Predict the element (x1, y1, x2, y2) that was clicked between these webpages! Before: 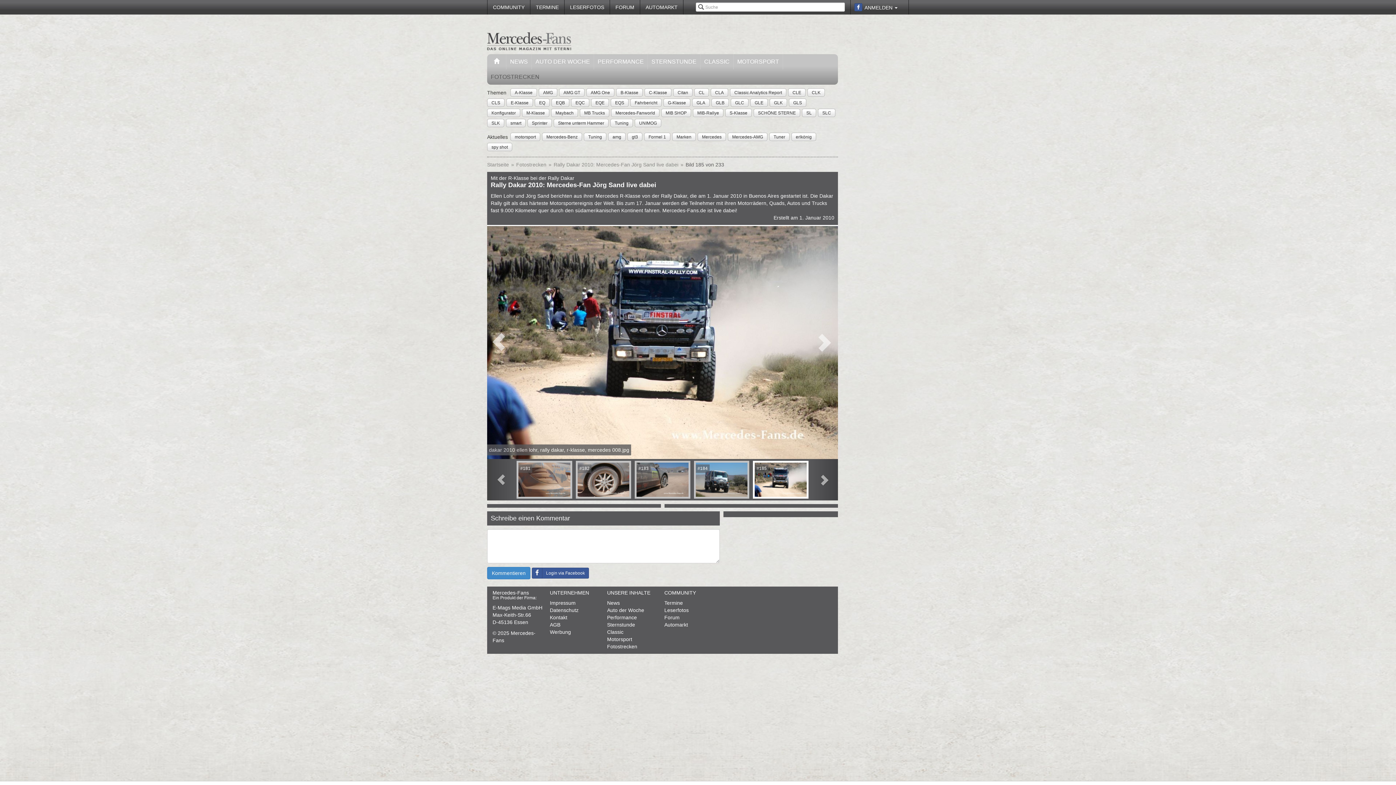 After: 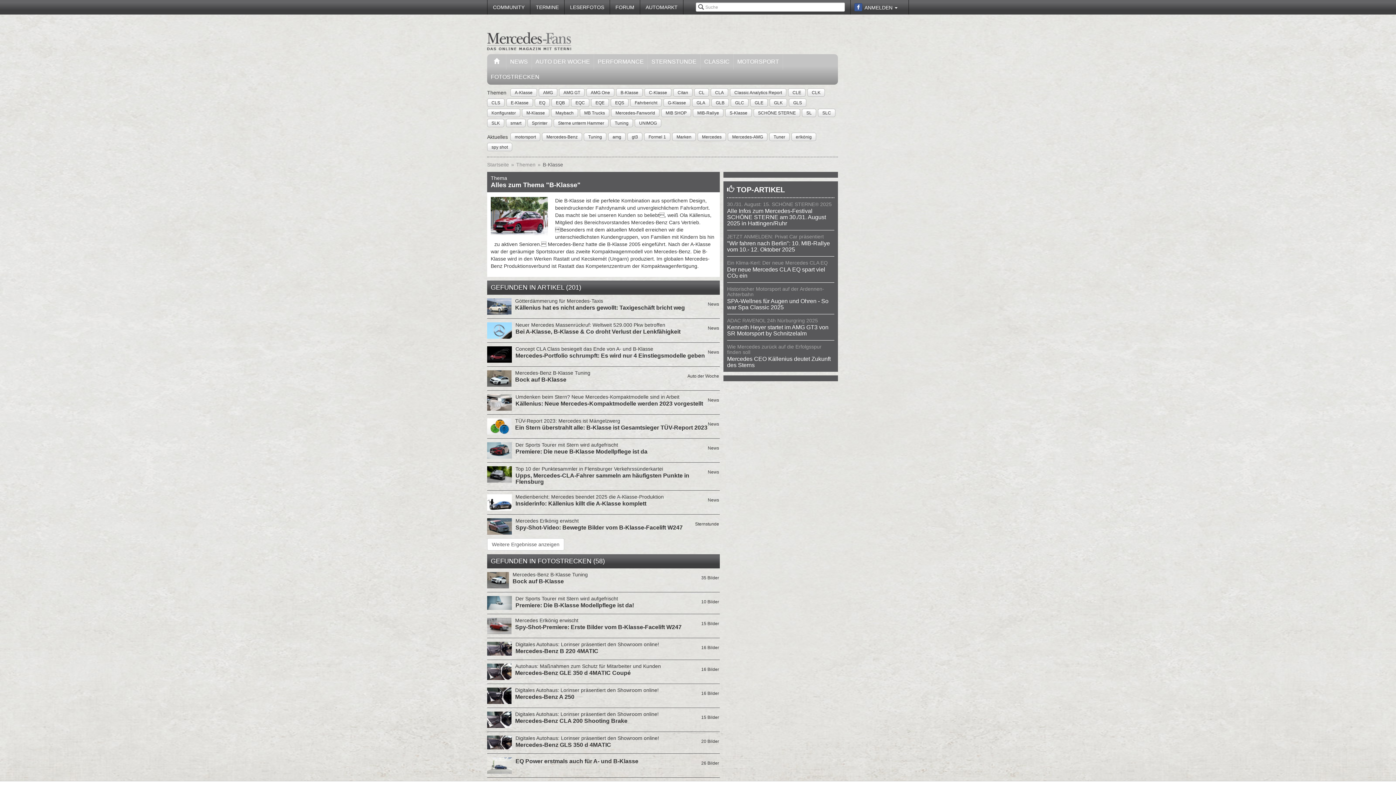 Action: label: B-Klasse bbox: (620, 89, 638, 96)